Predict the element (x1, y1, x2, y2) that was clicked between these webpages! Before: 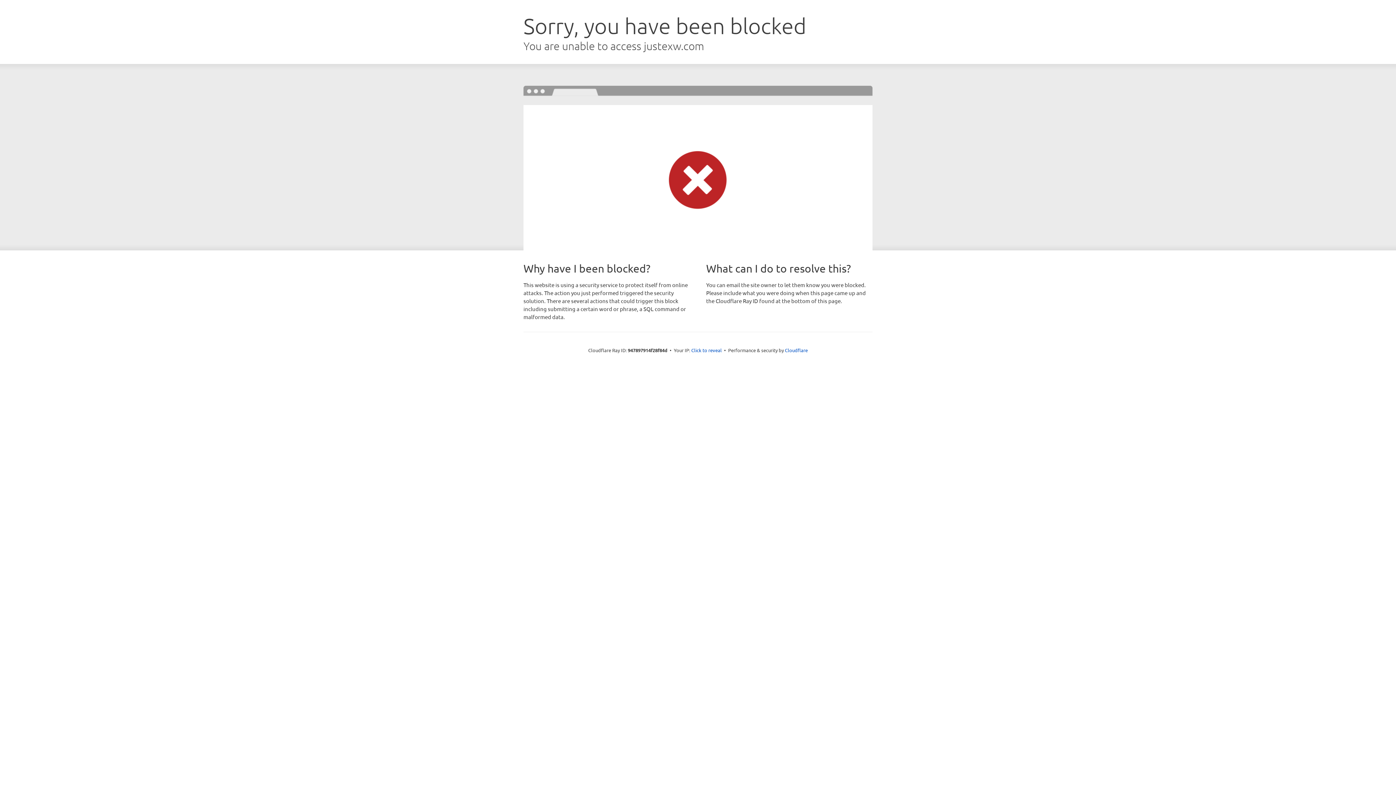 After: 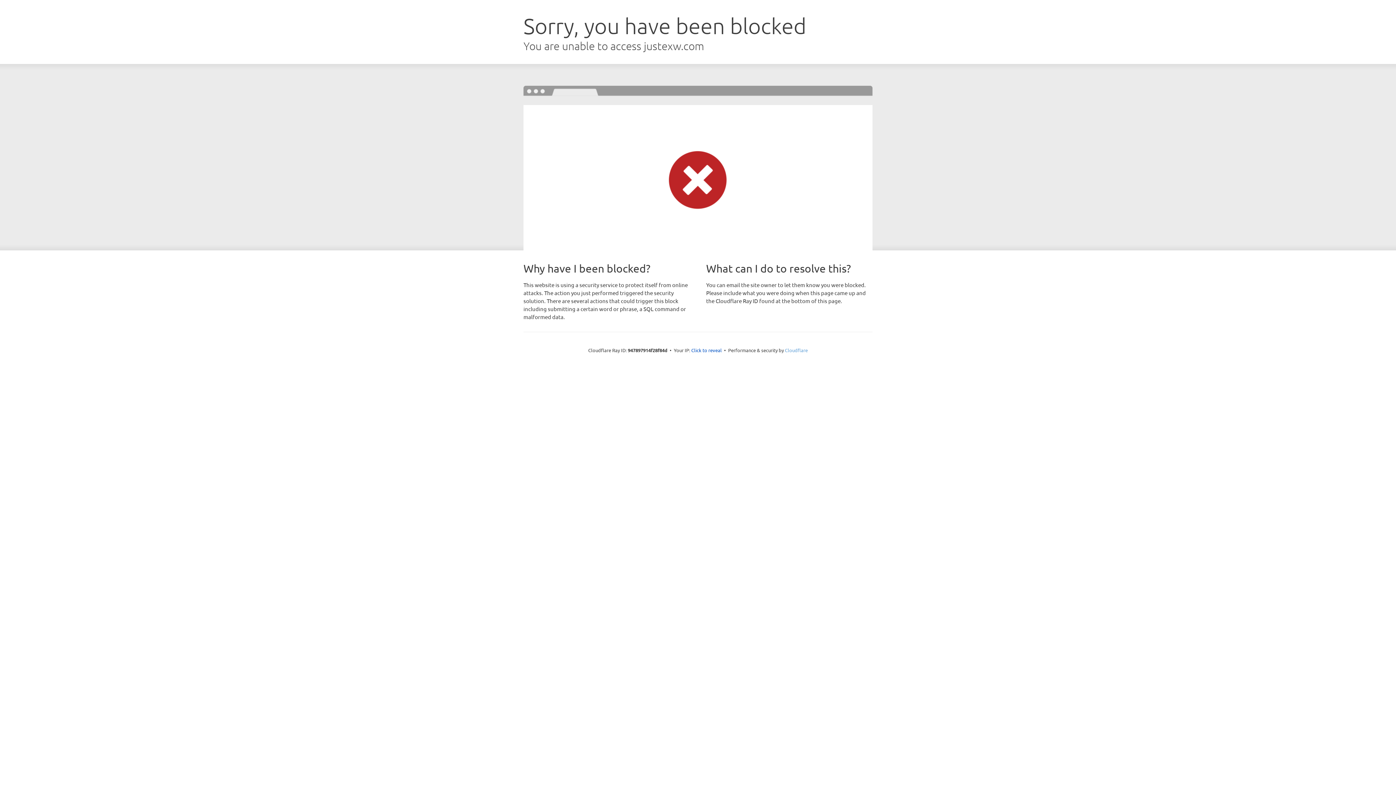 Action: bbox: (785, 347, 808, 353) label: Cloudflare